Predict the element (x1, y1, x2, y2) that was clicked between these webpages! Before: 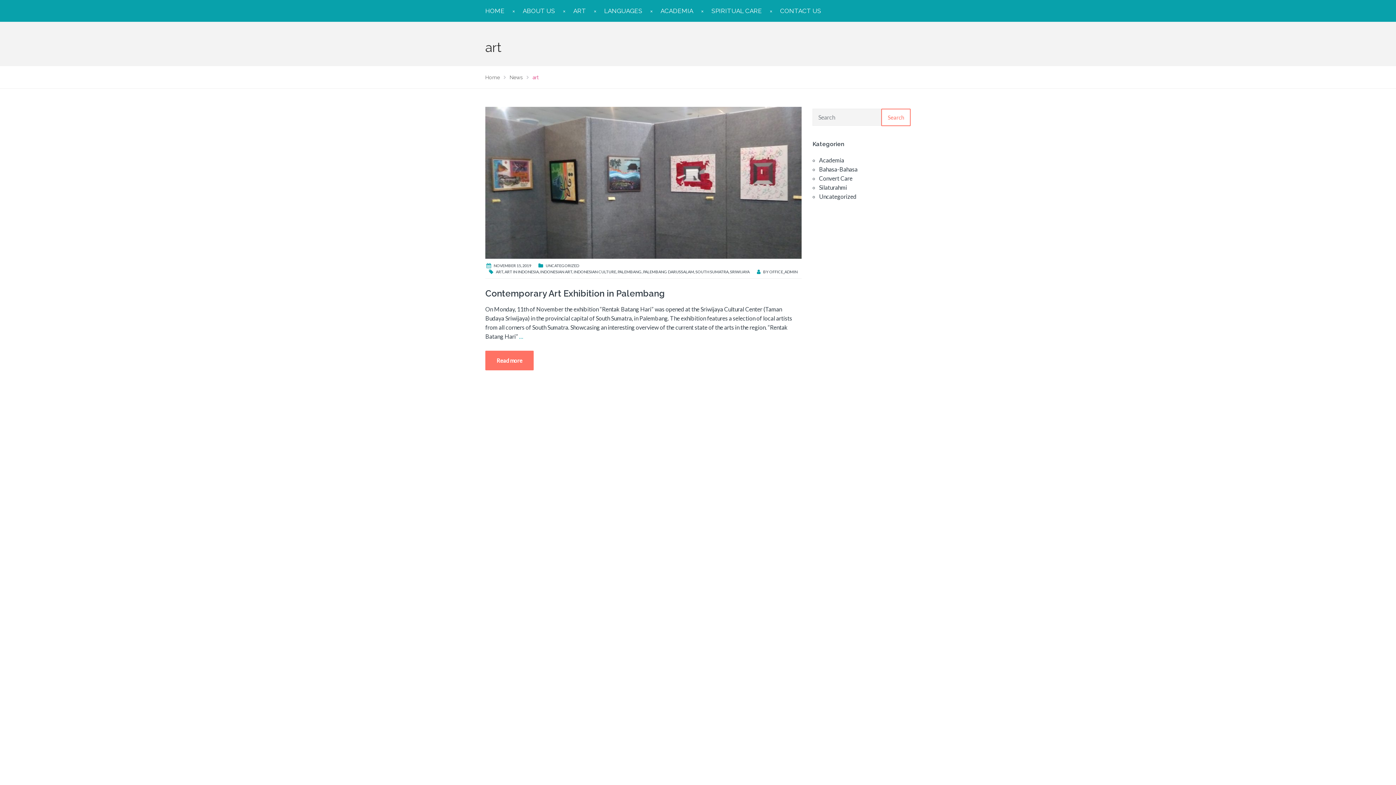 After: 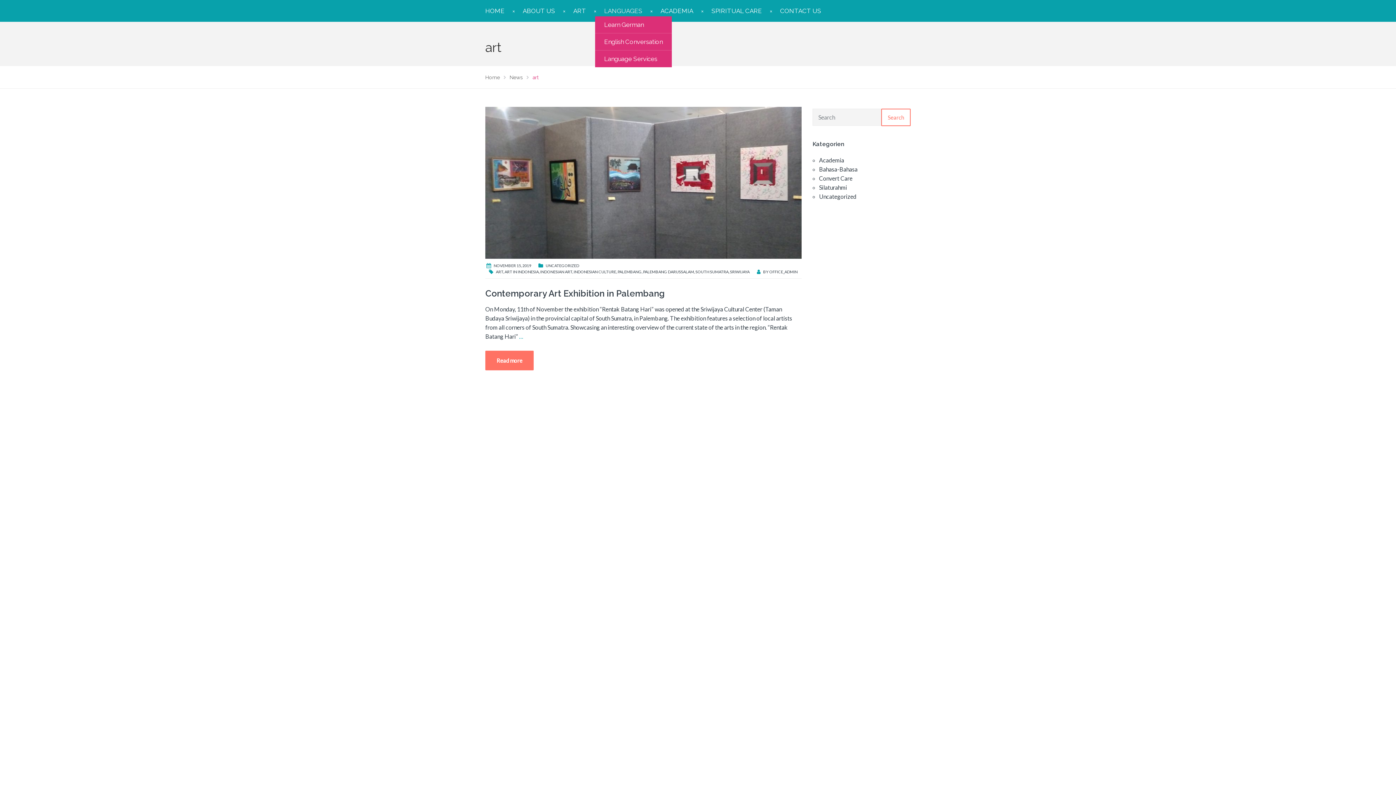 Action: label: LANGUAGES bbox: (595, 5, 651, 16)